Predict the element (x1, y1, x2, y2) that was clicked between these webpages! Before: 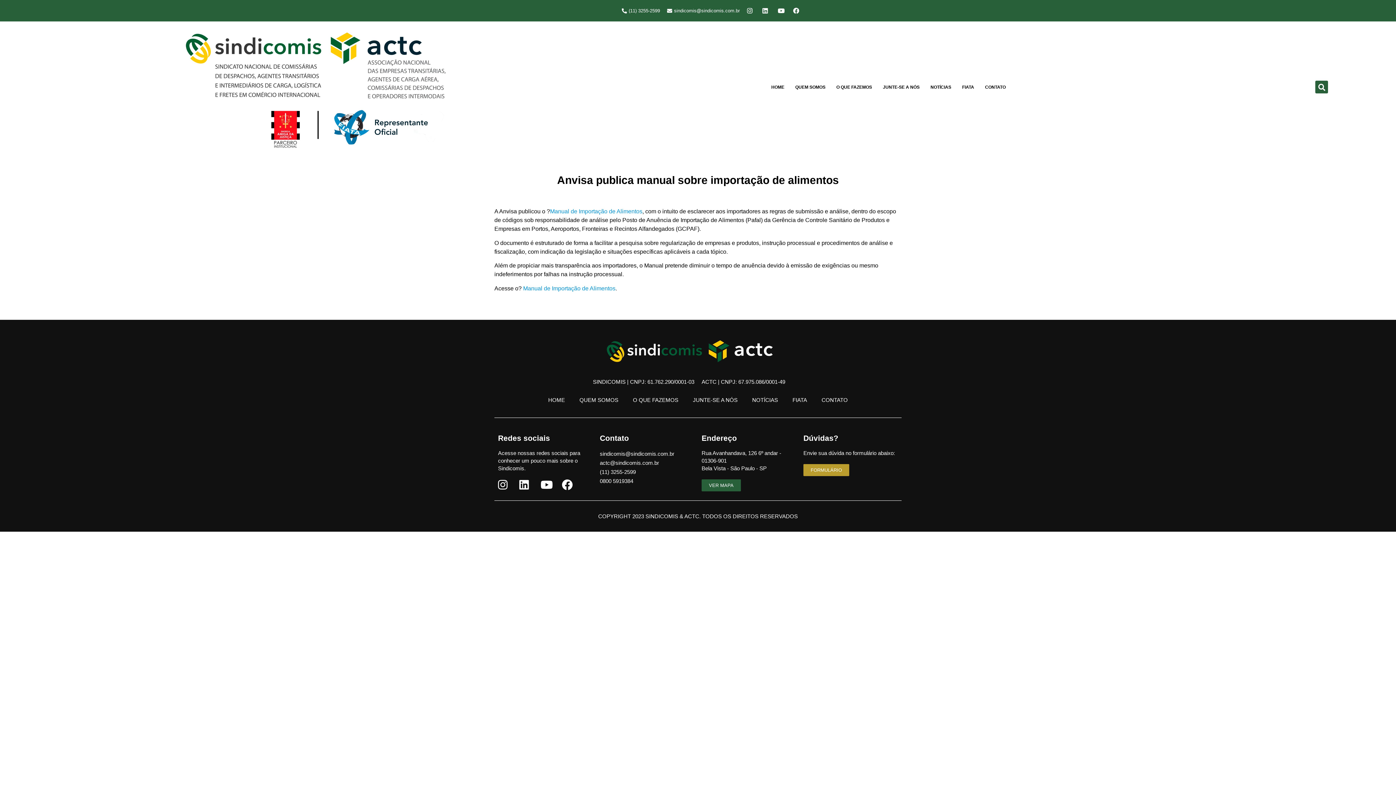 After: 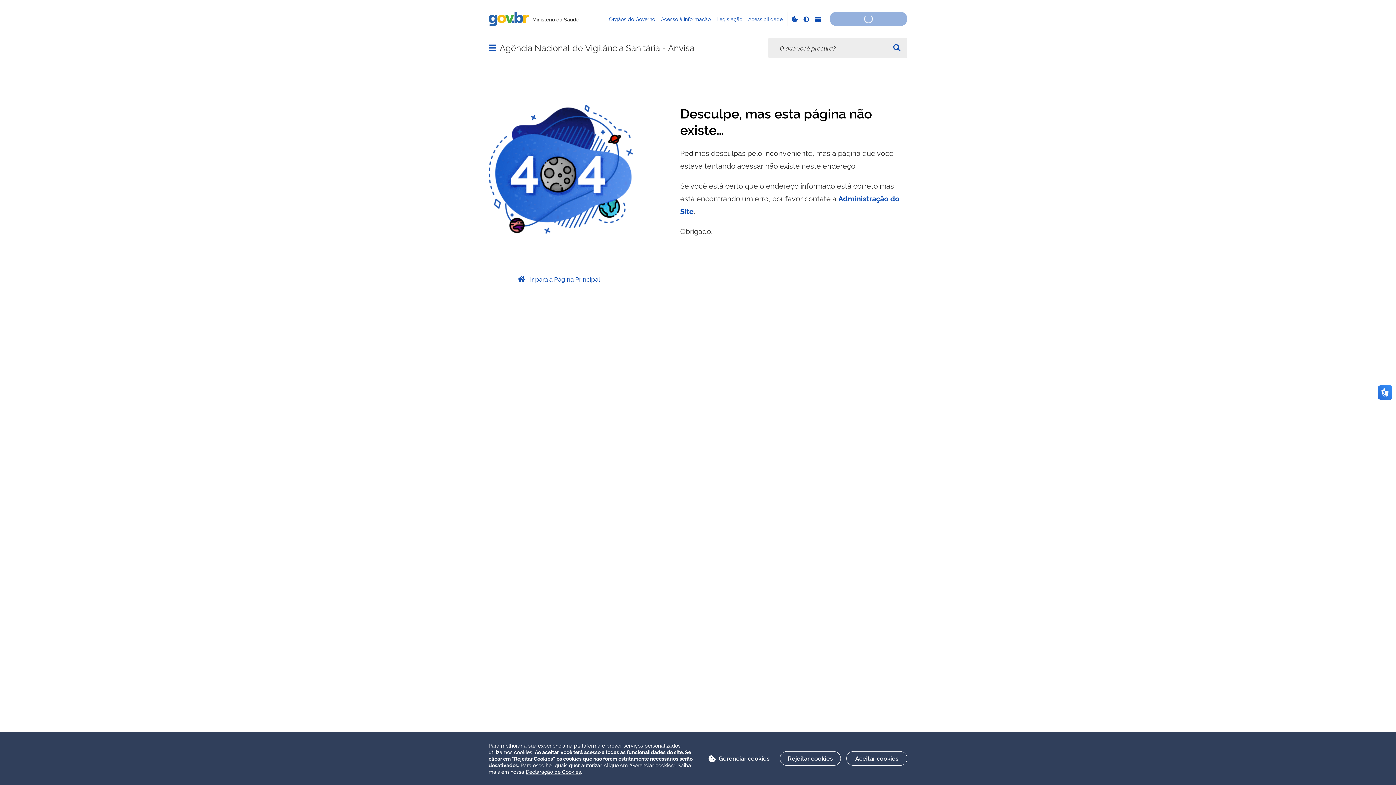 Action: label: Manual de Importação de Alimentos bbox: (523, 285, 615, 291)